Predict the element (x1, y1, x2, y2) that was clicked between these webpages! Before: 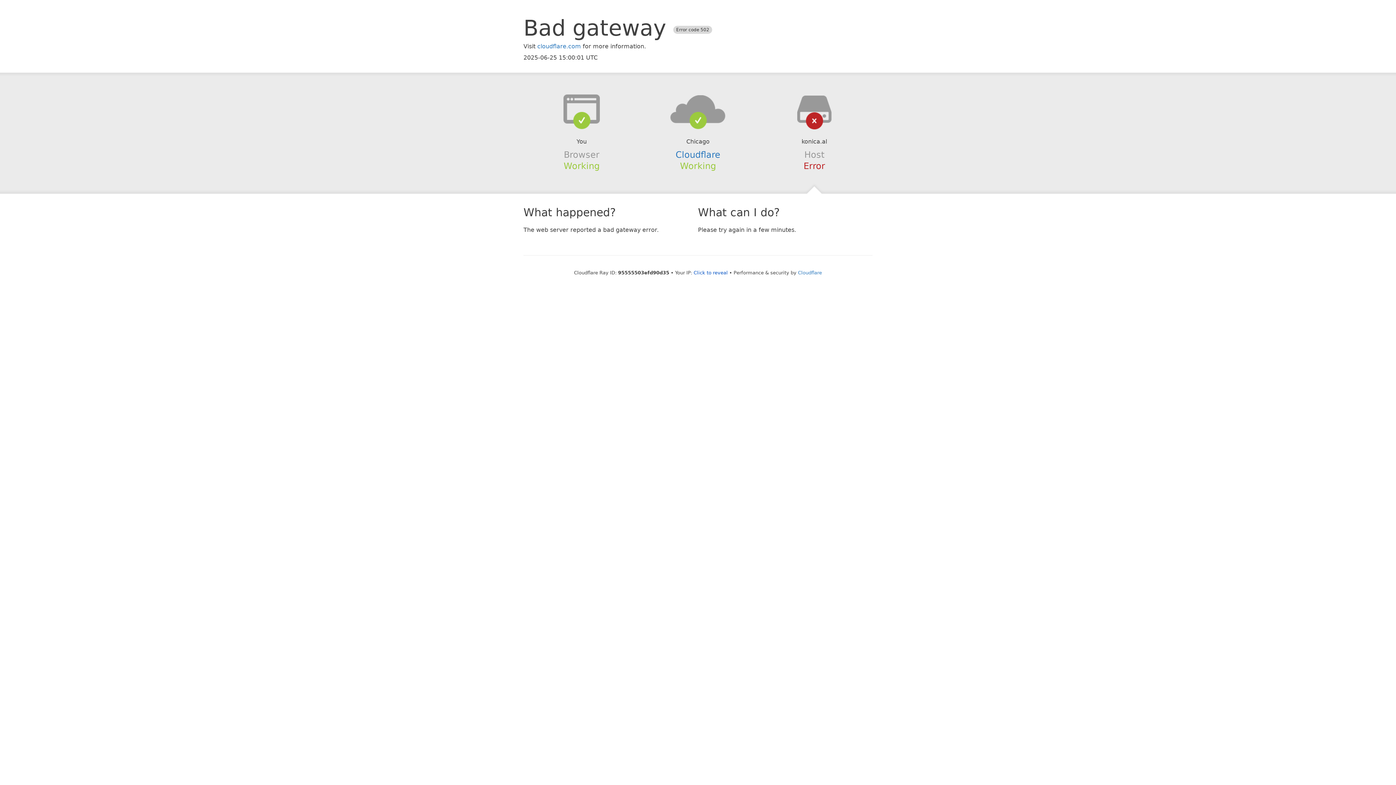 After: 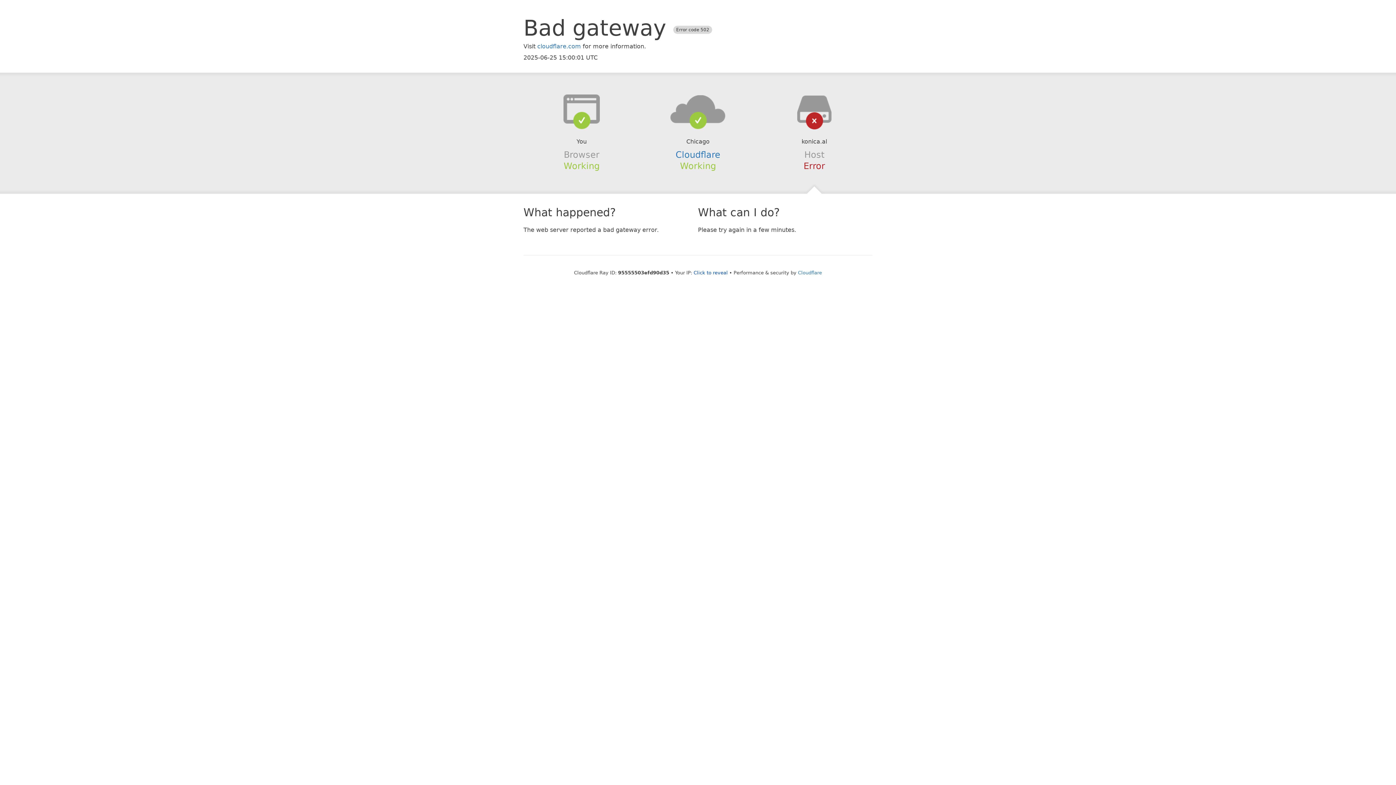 Action: bbox: (639, 94, 756, 123)